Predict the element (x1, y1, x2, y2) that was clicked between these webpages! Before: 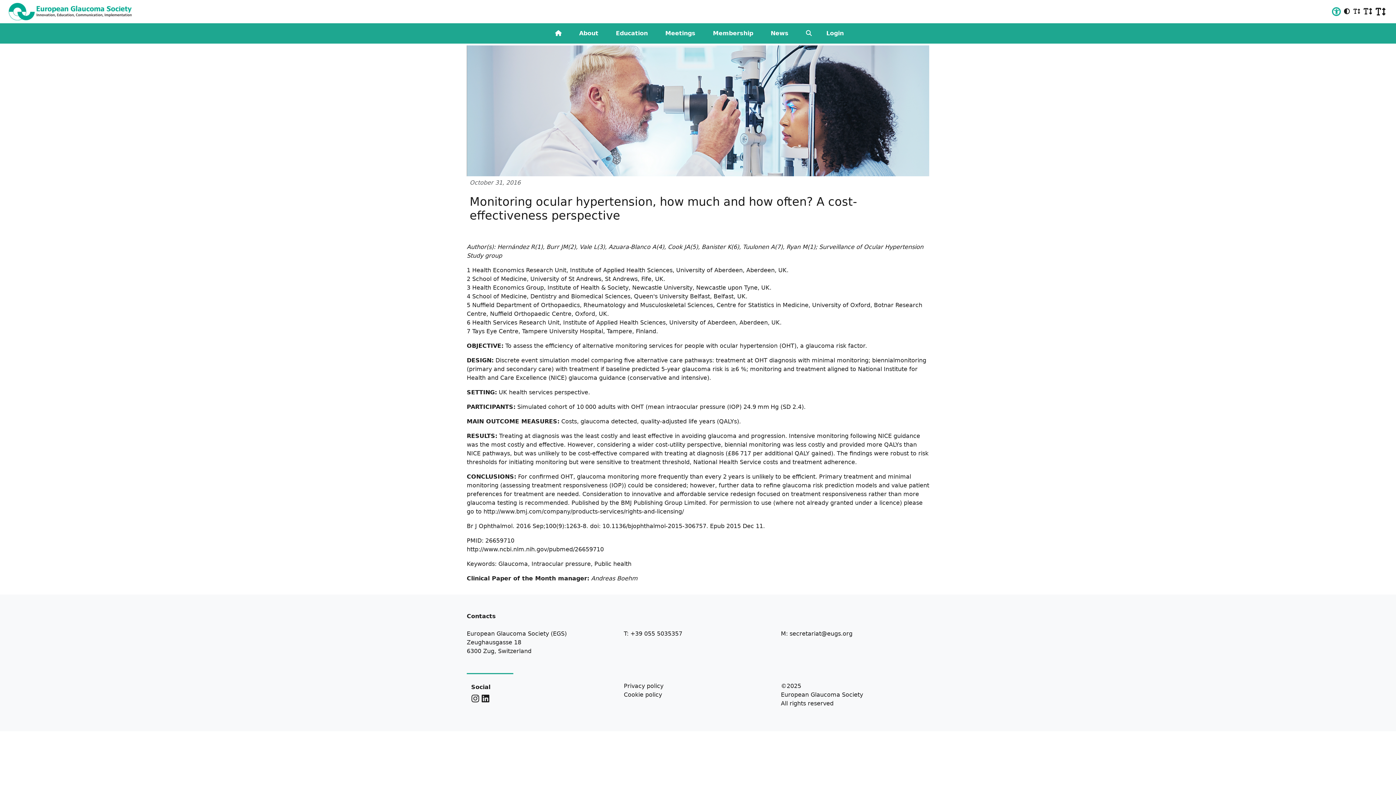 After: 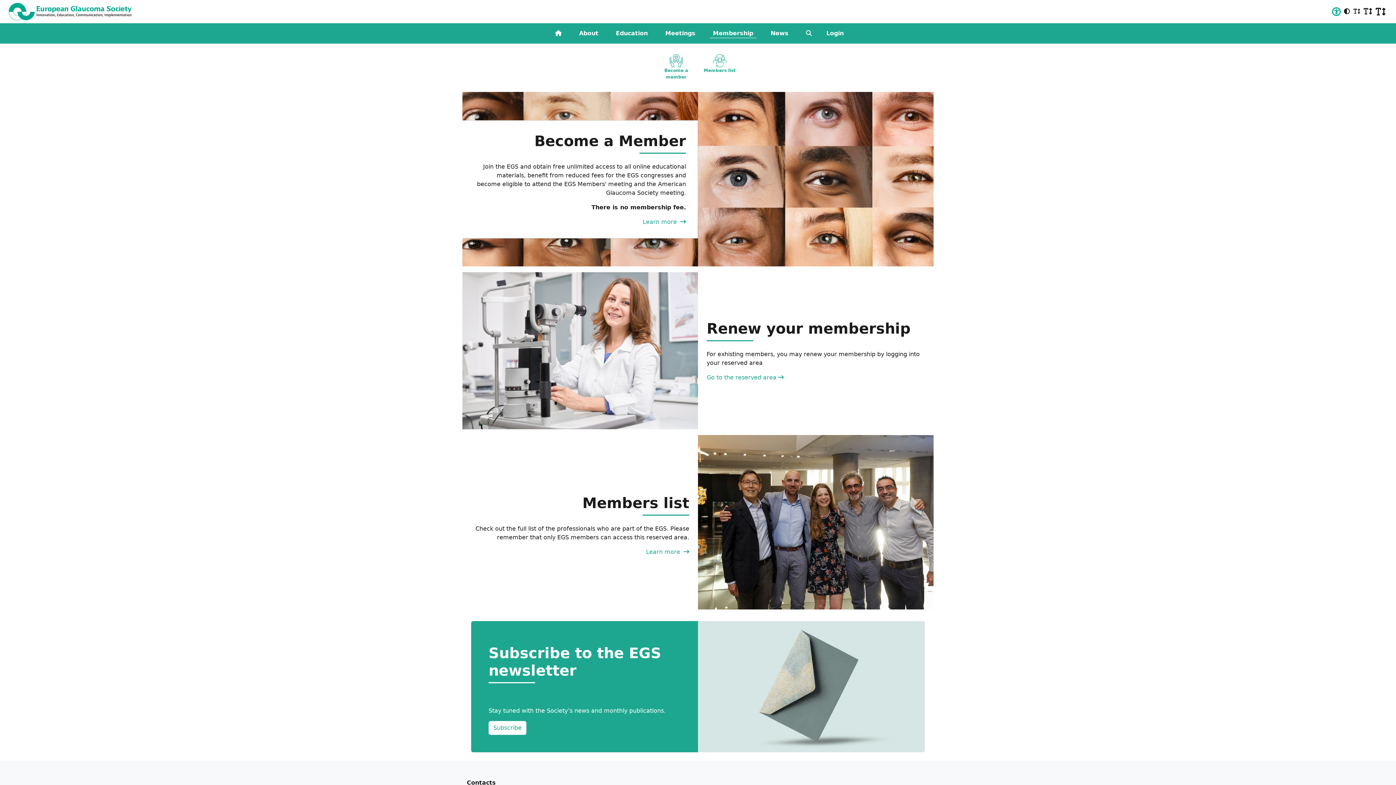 Action: bbox: (710, 26, 756, 40) label: Membership